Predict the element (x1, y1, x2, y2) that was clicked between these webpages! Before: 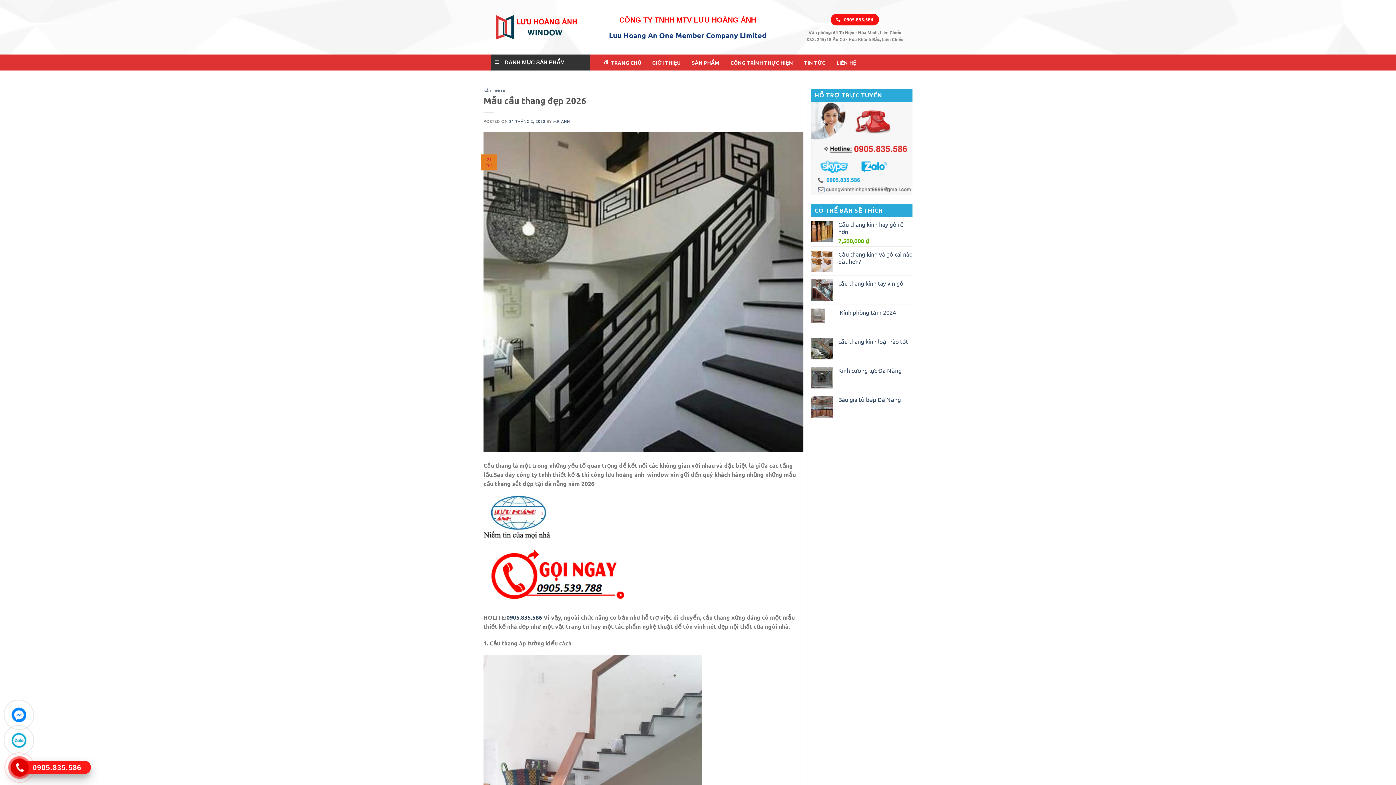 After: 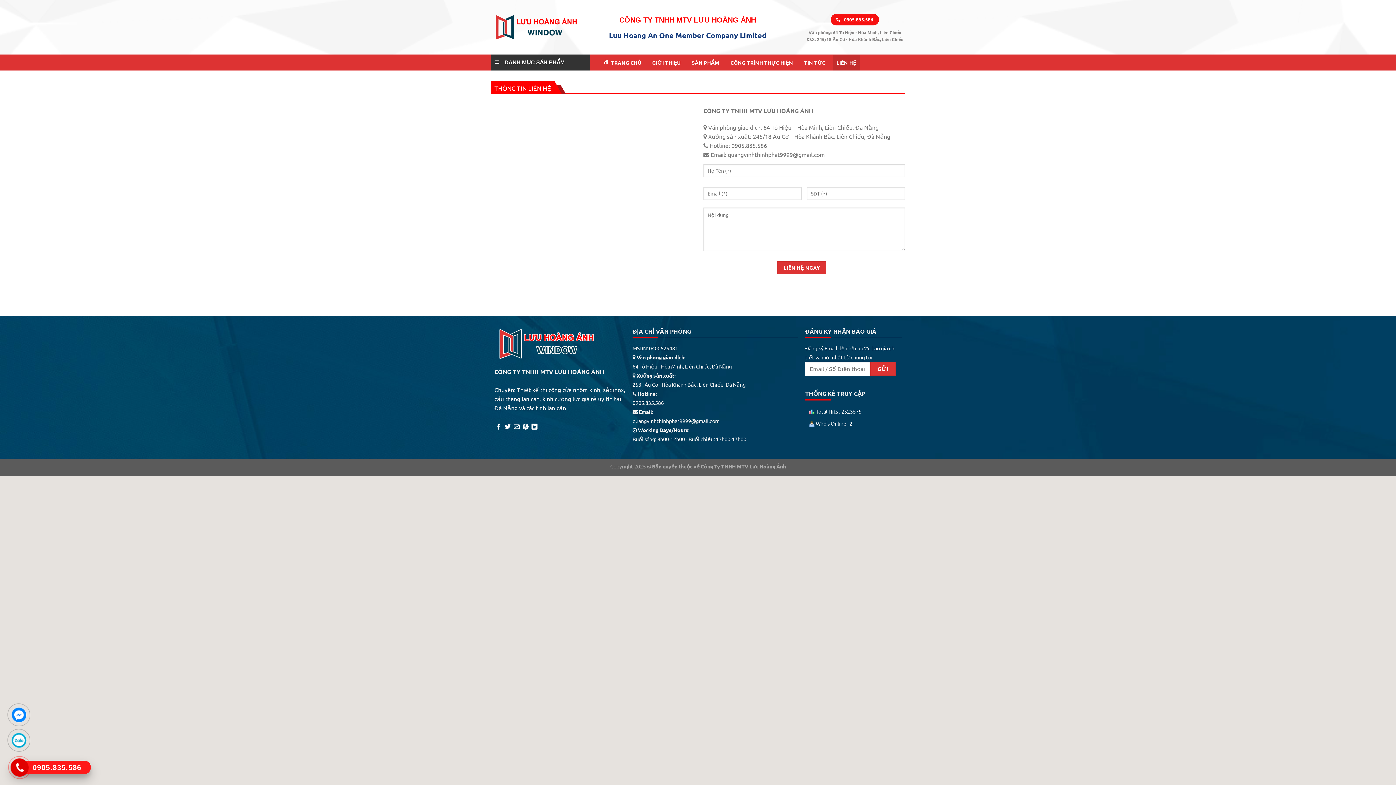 Action: label: LIÊN HỆ bbox: (832, 54, 860, 70)